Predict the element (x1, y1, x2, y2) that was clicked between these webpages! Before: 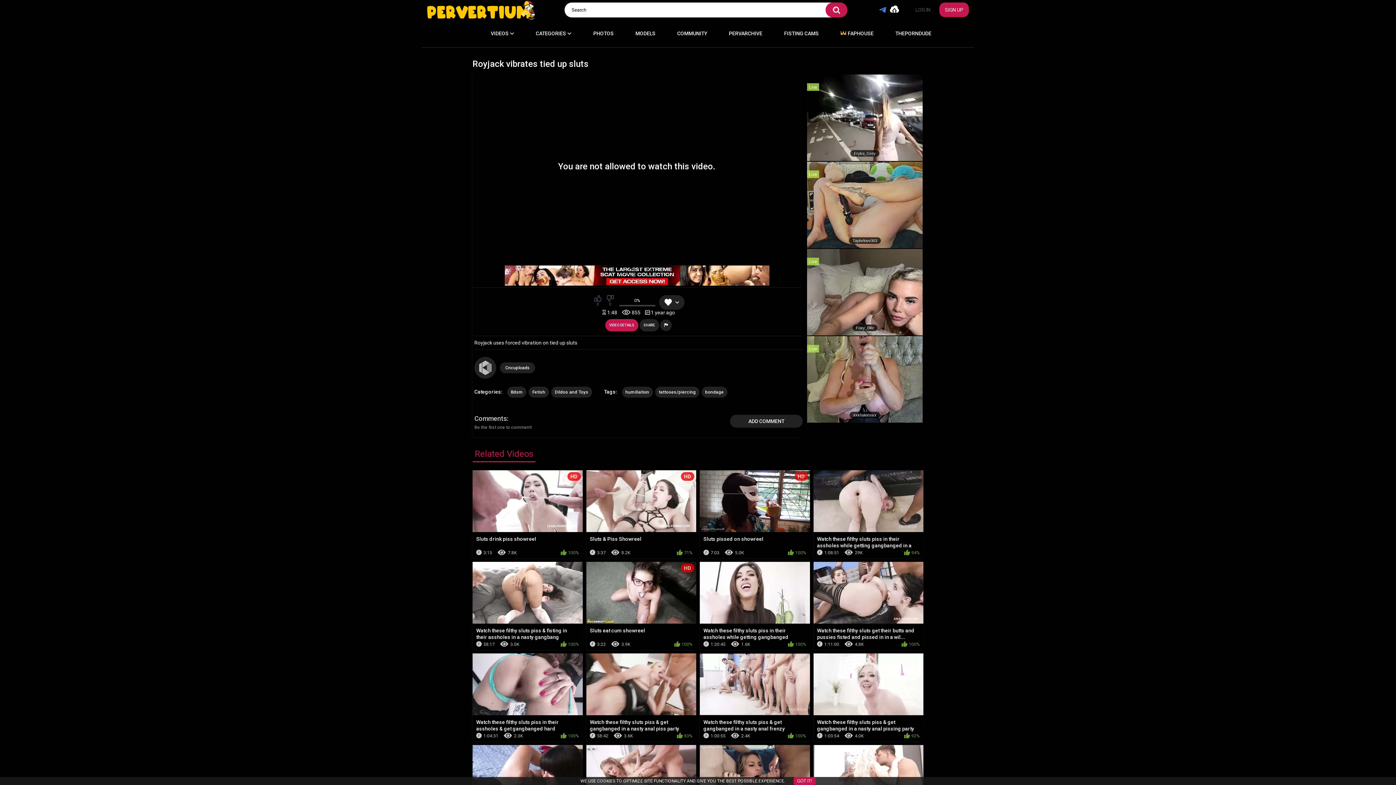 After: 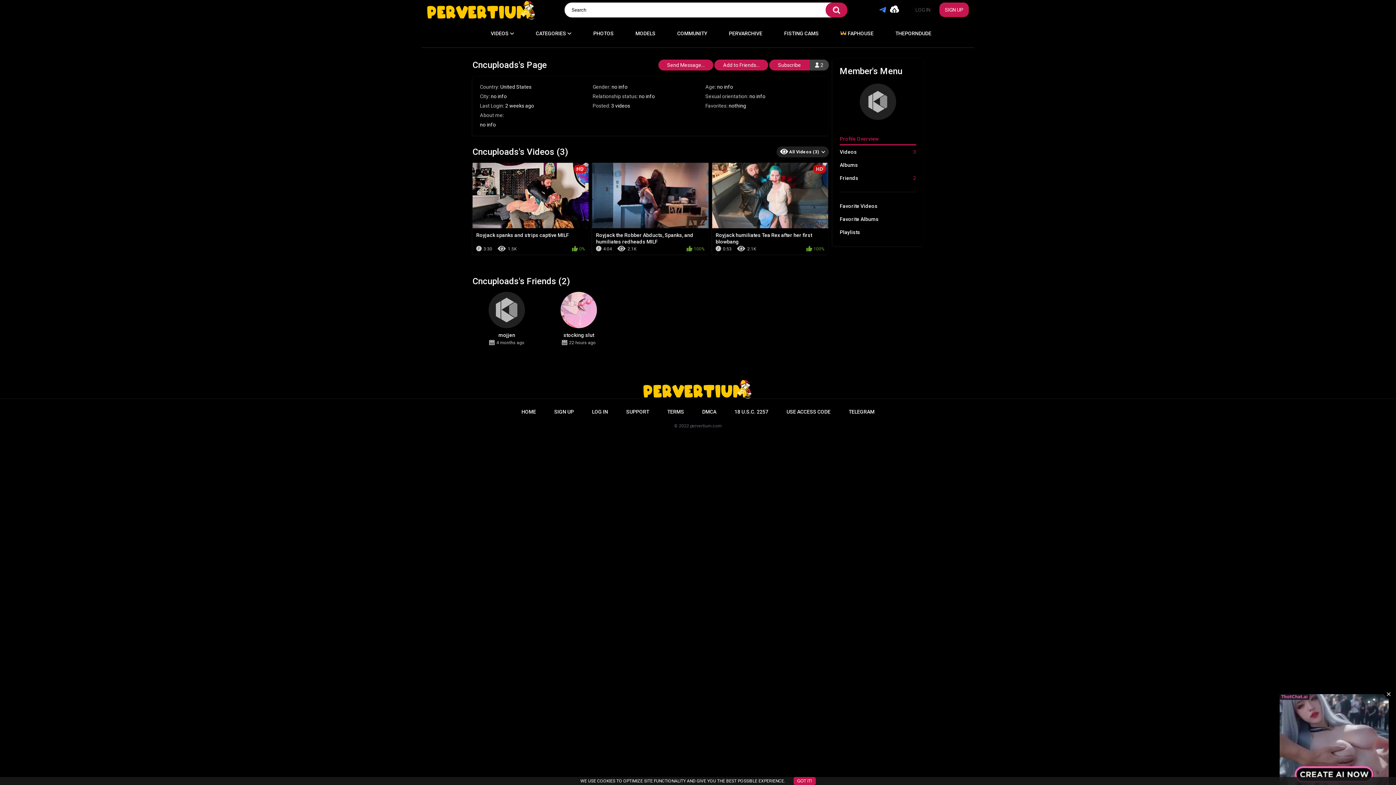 Action: bbox: (500, 362, 535, 373) label: Cncuploads